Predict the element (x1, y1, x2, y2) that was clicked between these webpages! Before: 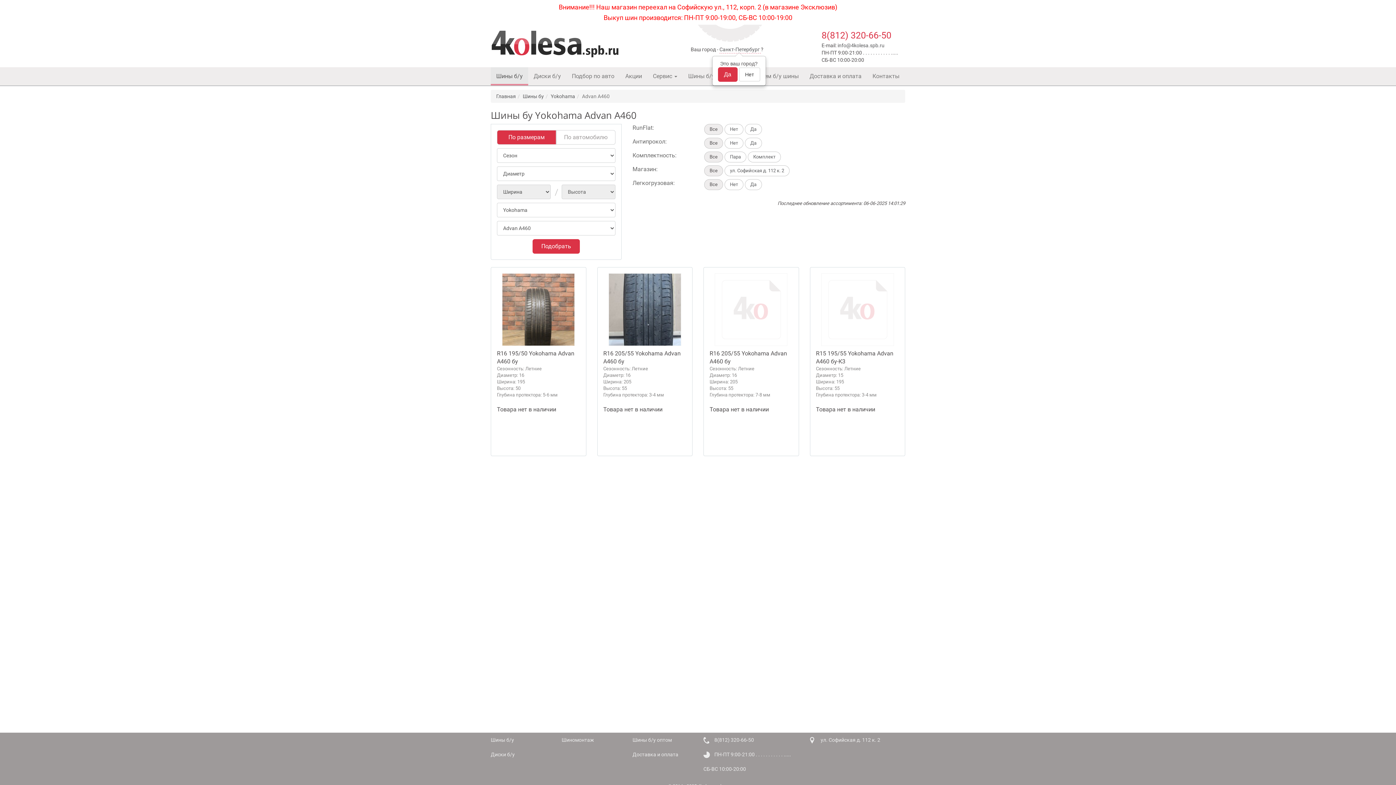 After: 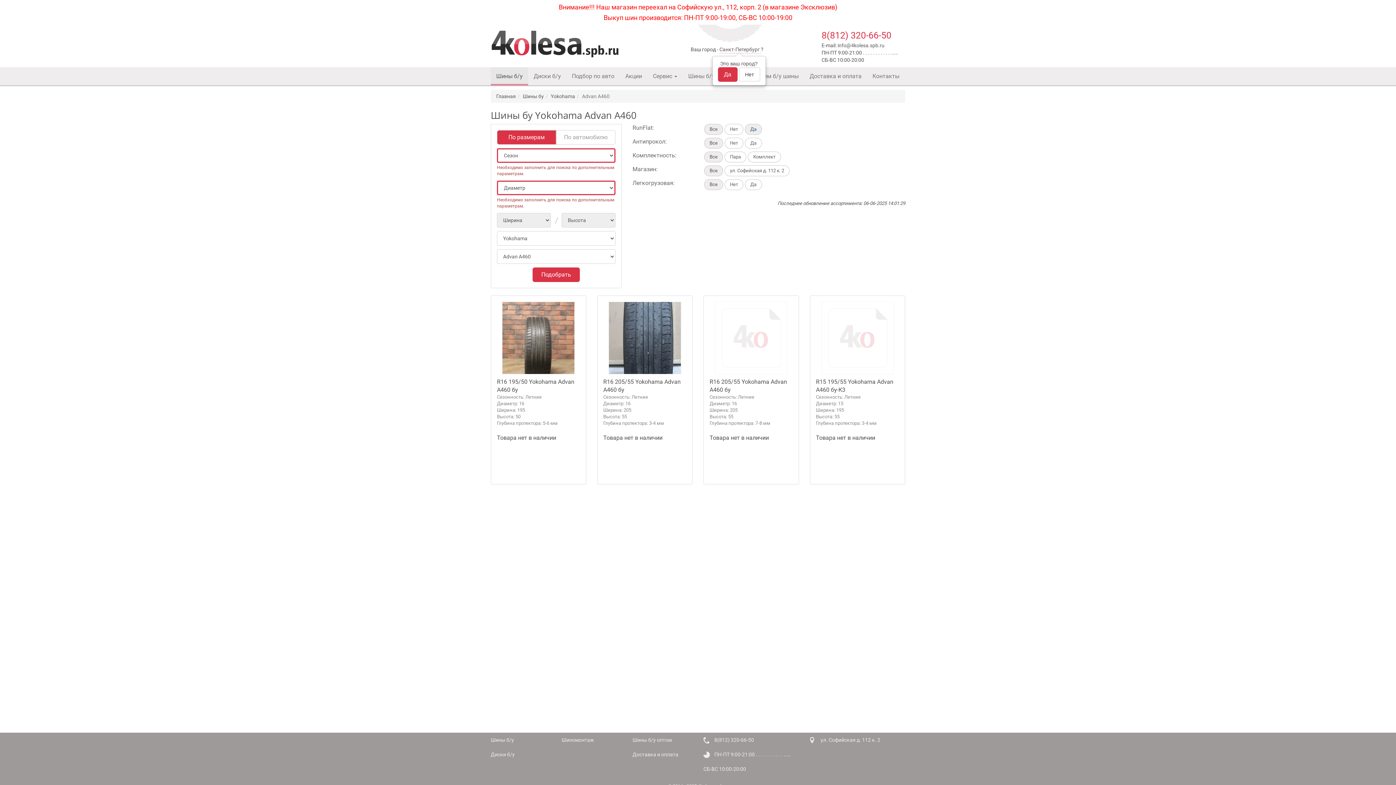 Action: bbox: (744, 126, 762, 132) label: Да